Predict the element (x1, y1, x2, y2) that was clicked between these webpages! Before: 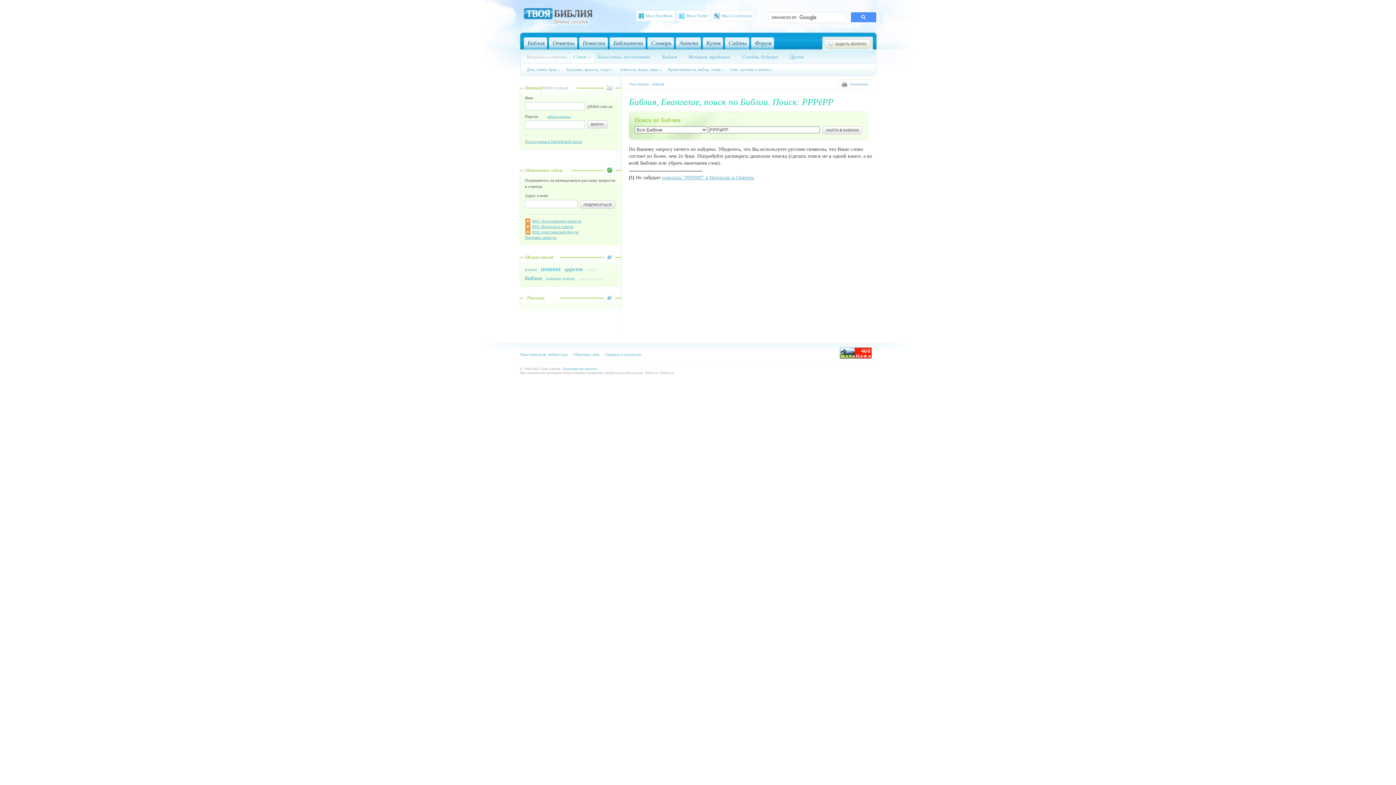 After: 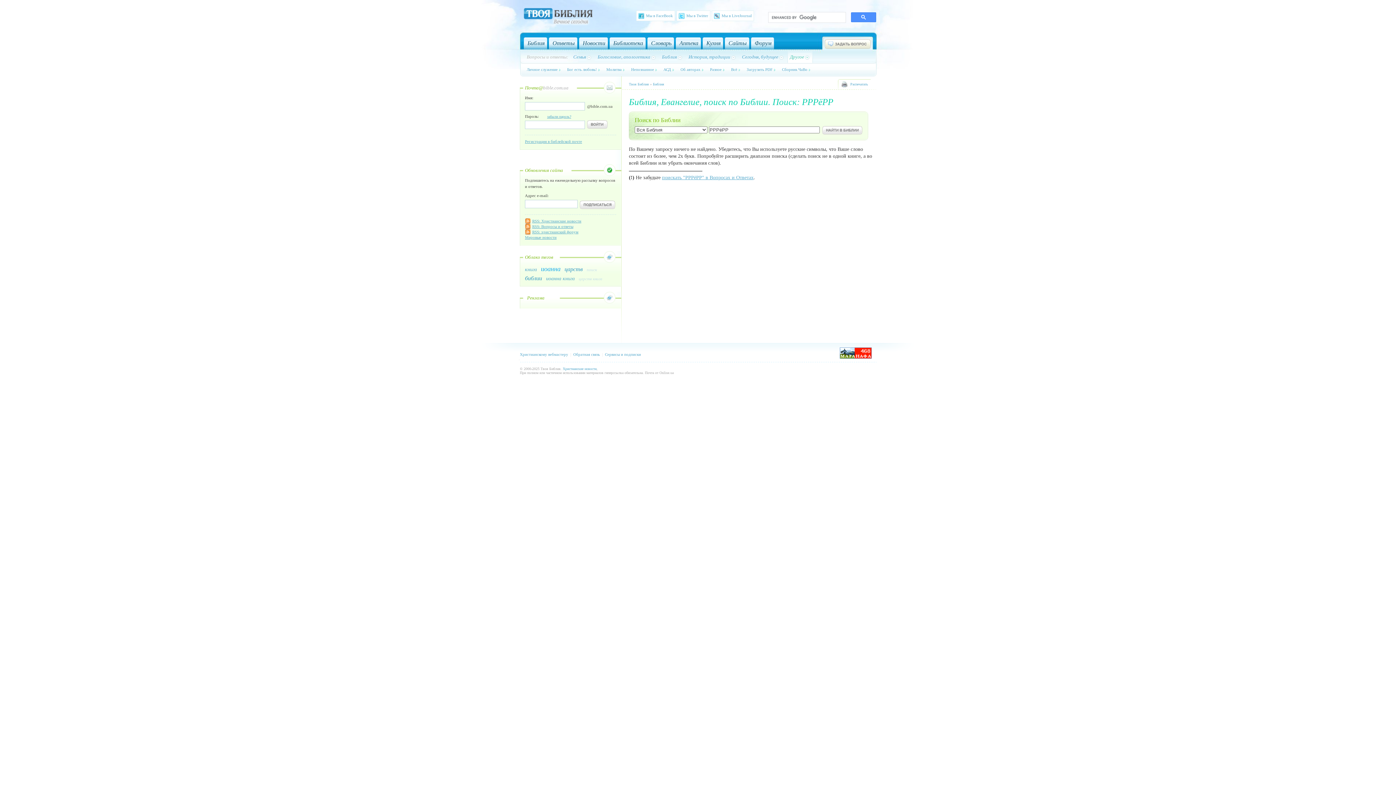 Action: label: Другое bbox: (787, 50, 813, 62)